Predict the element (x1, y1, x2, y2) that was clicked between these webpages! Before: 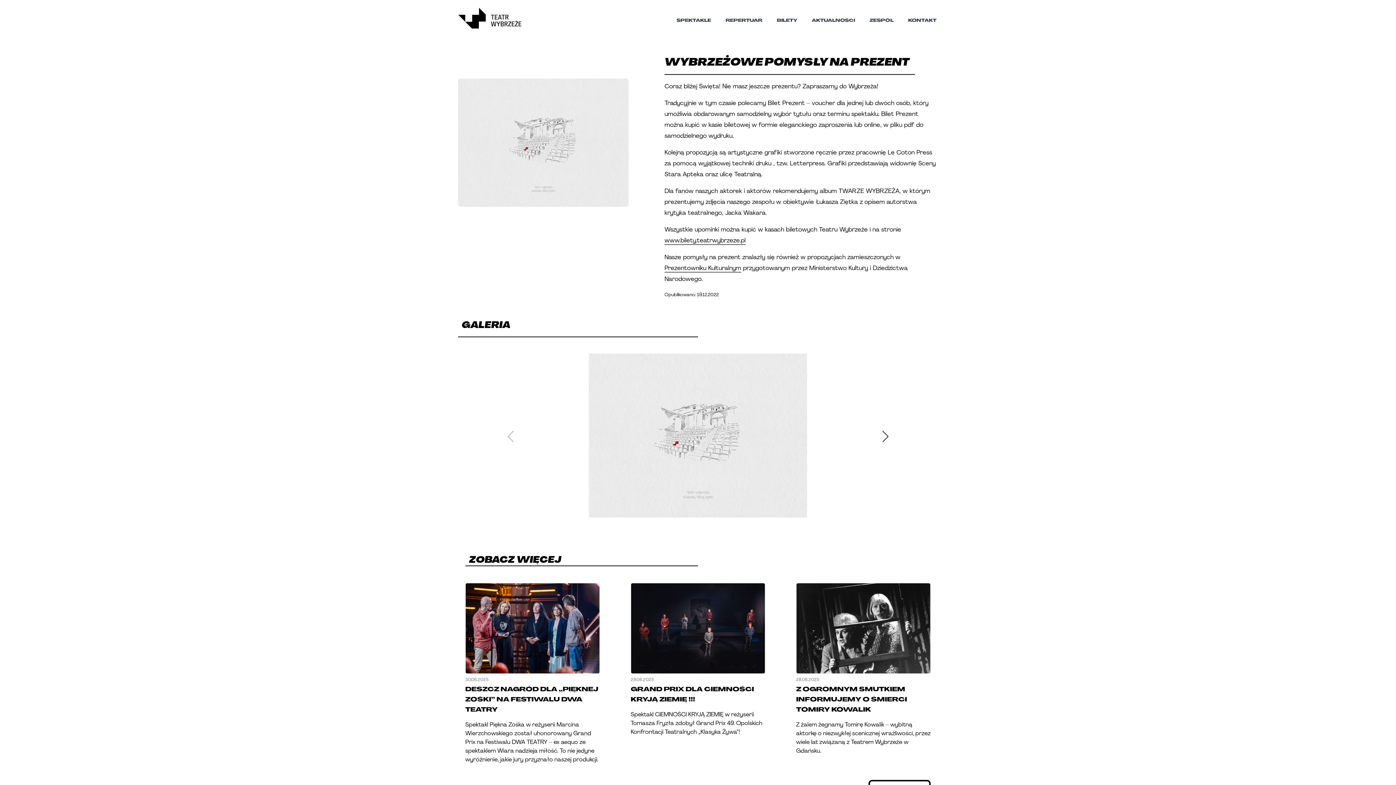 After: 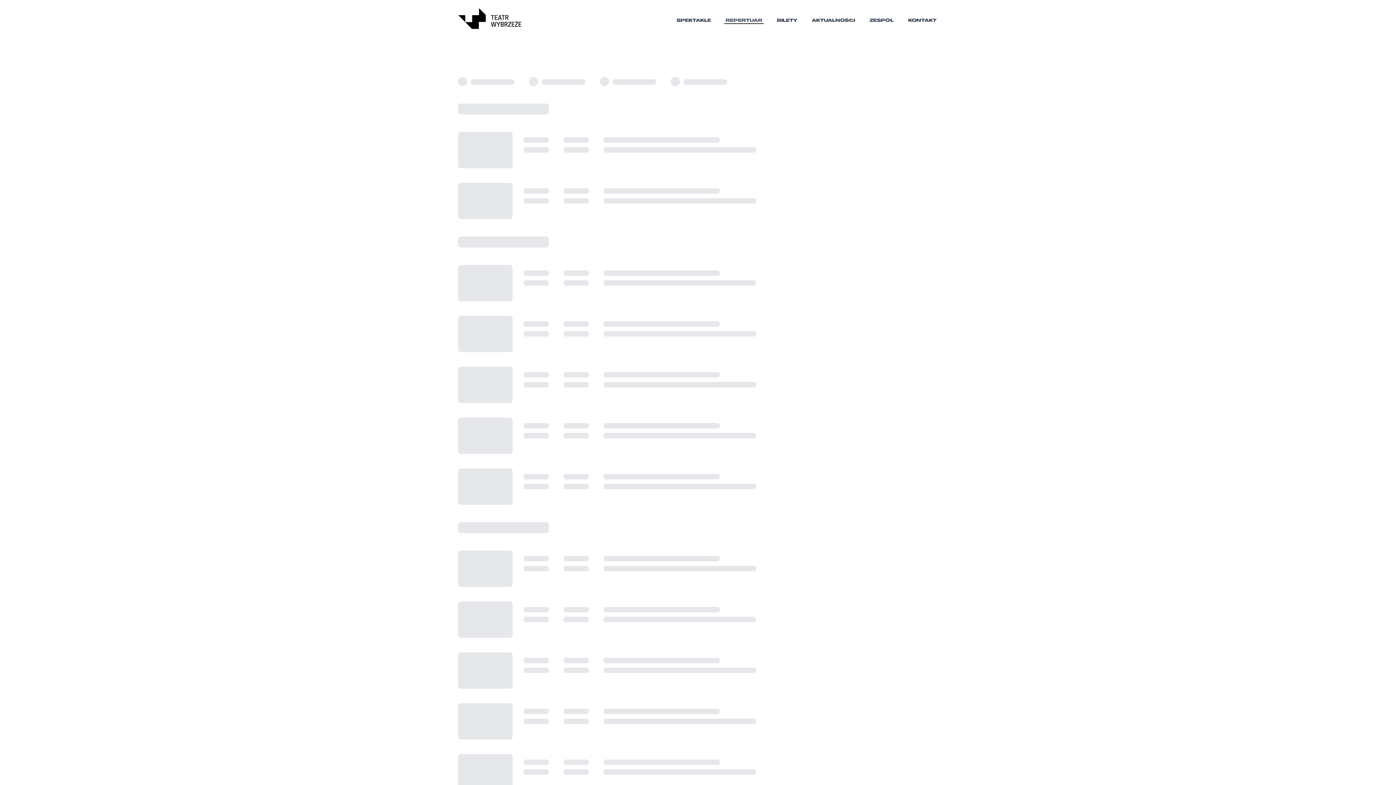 Action: label: REPERTUAR bbox: (724, 13, 764, 23)